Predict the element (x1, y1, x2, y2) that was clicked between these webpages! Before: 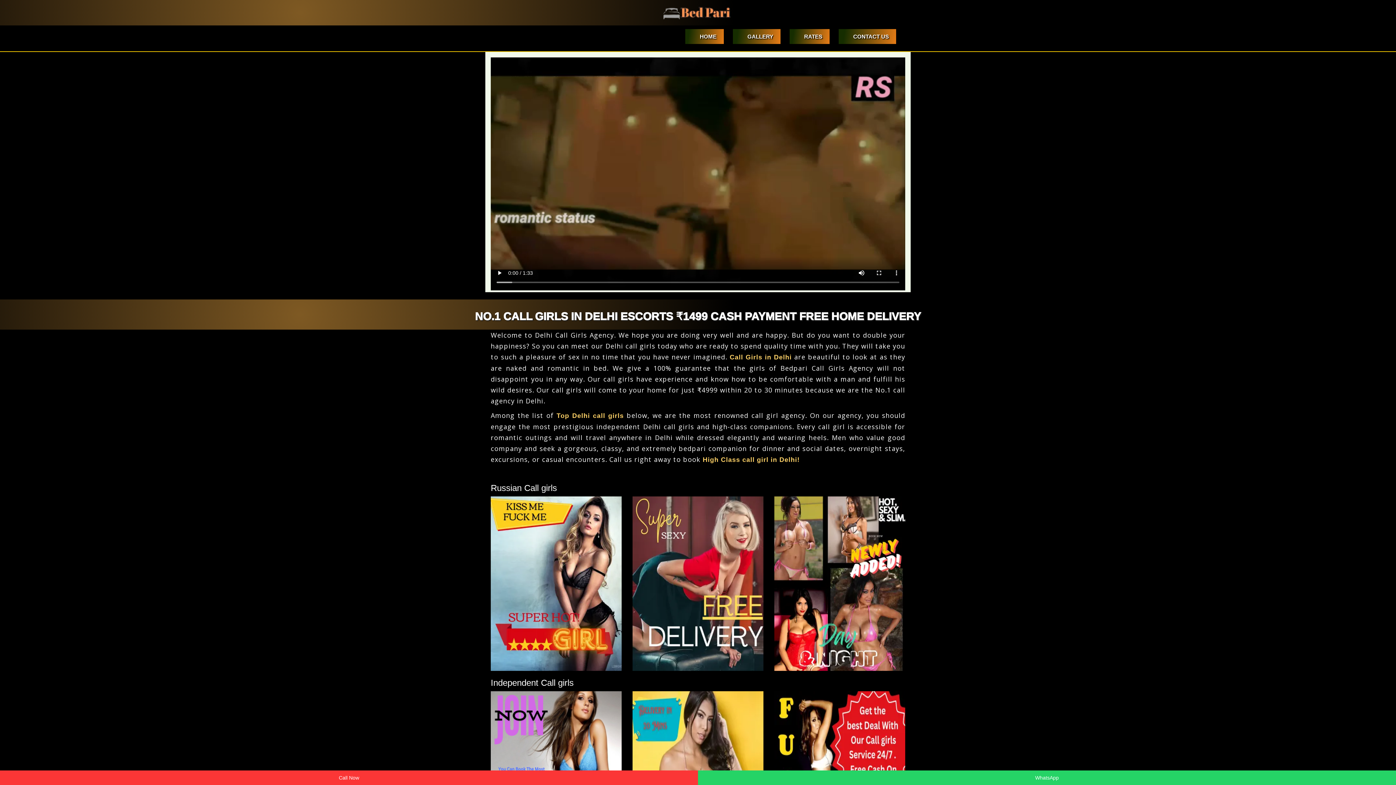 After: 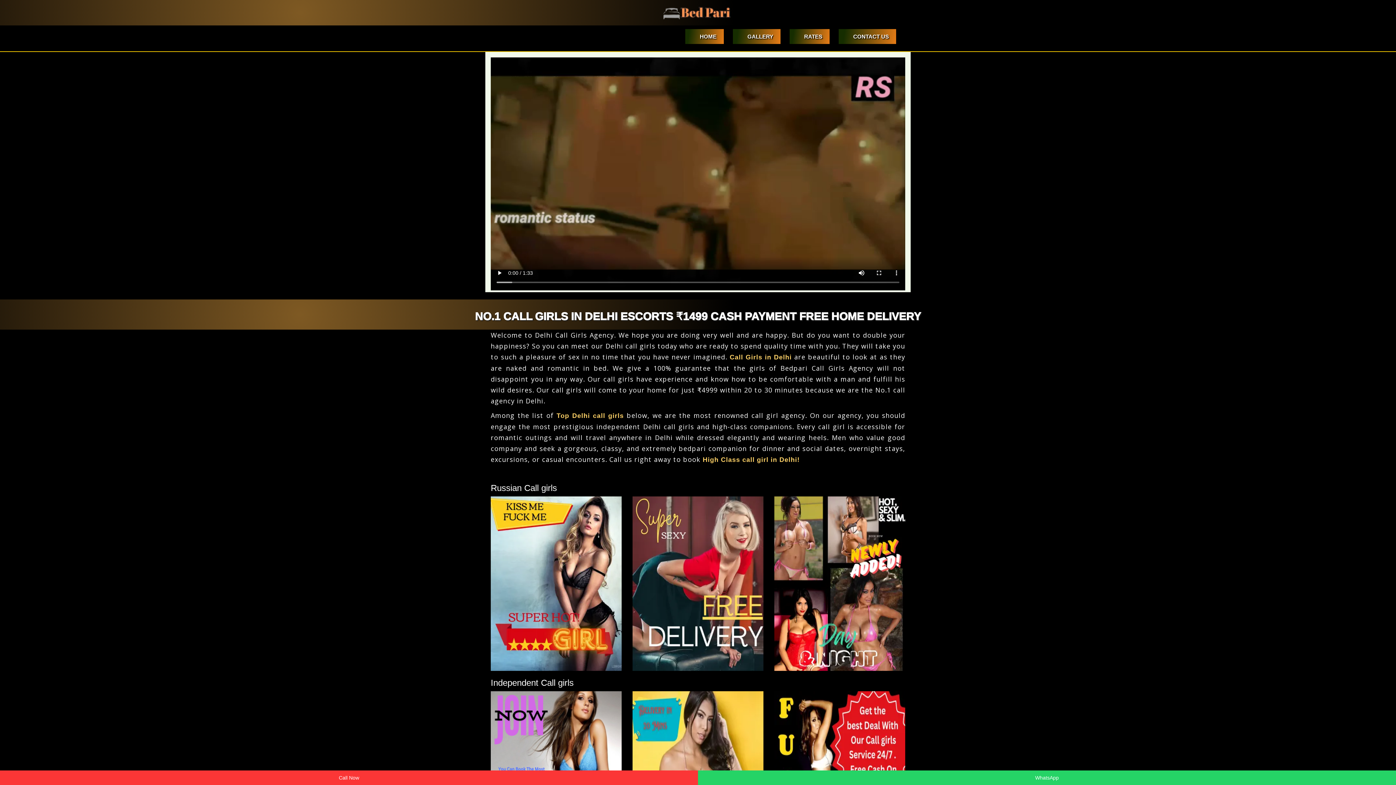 Action: bbox: (490, 496, 621, 671)